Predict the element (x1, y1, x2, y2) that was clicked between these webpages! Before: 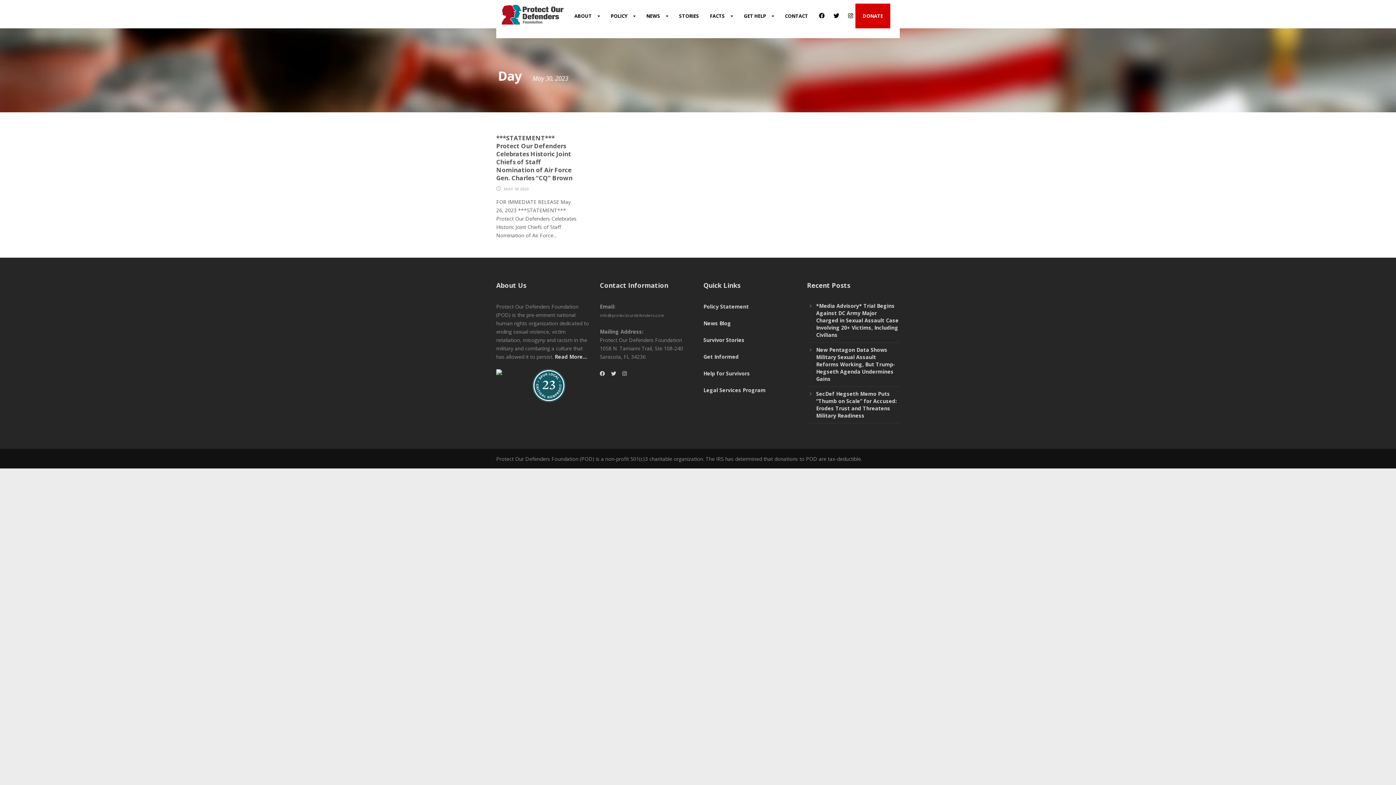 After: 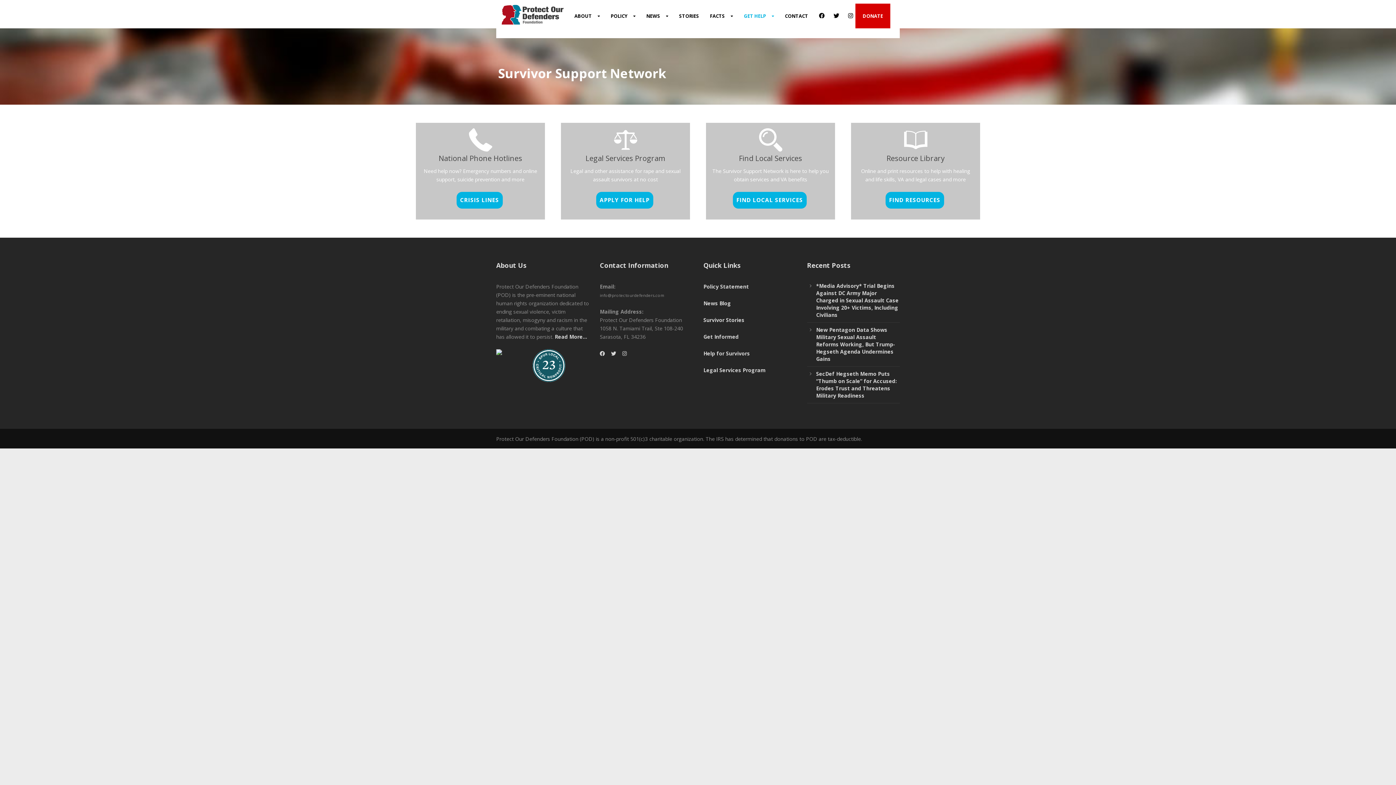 Action: bbox: (736, 3, 781, 28) label: GET HELP